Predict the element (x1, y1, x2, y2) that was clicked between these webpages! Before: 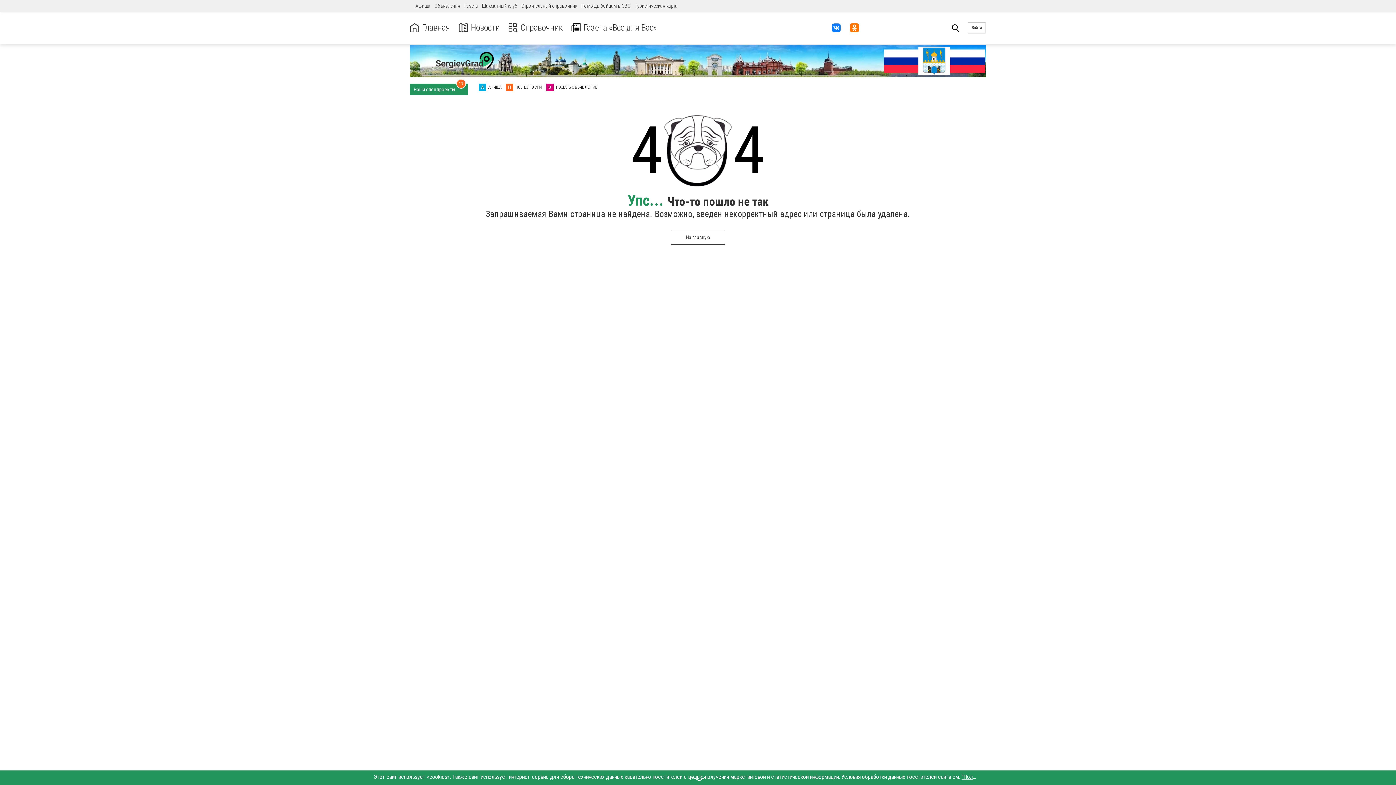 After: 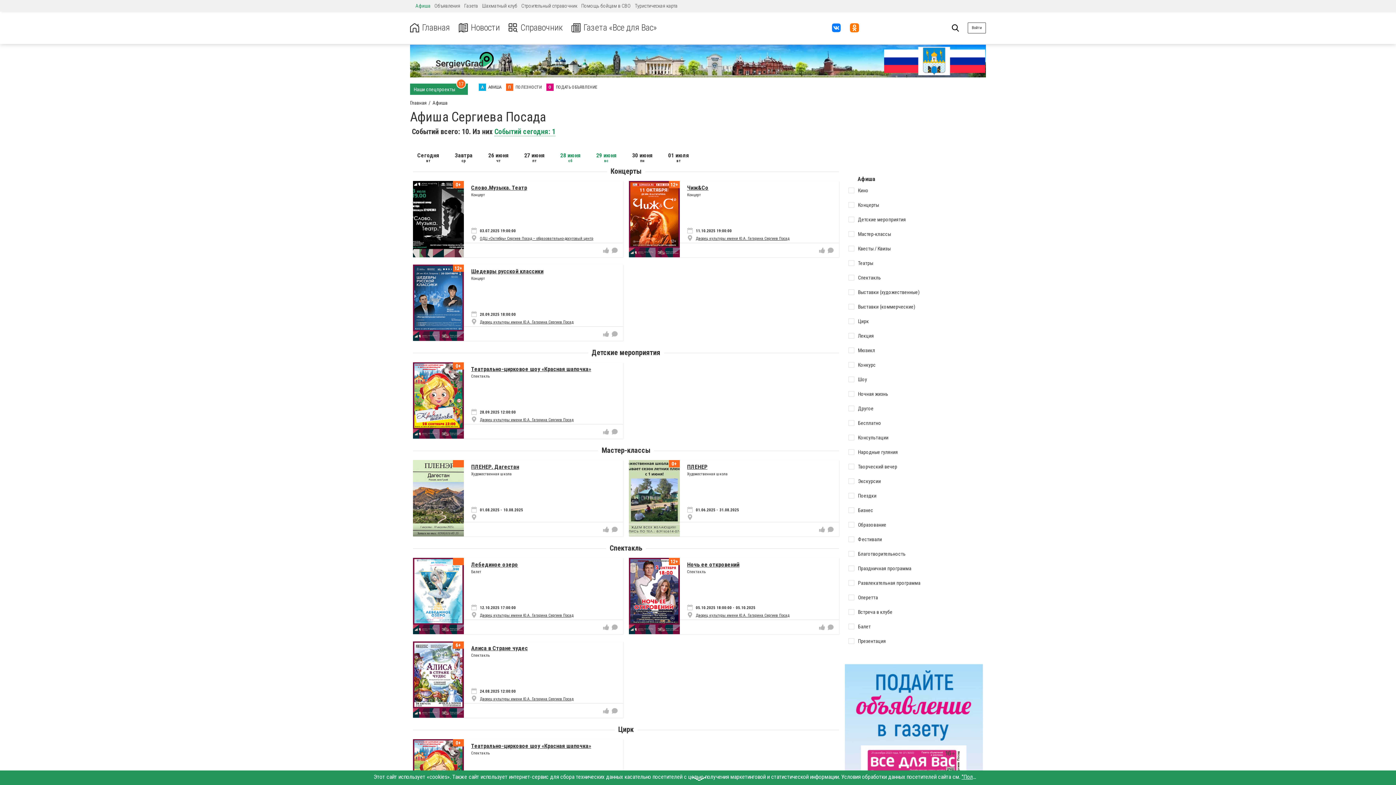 Action: bbox: (415, 2, 430, 8) label: Афиша